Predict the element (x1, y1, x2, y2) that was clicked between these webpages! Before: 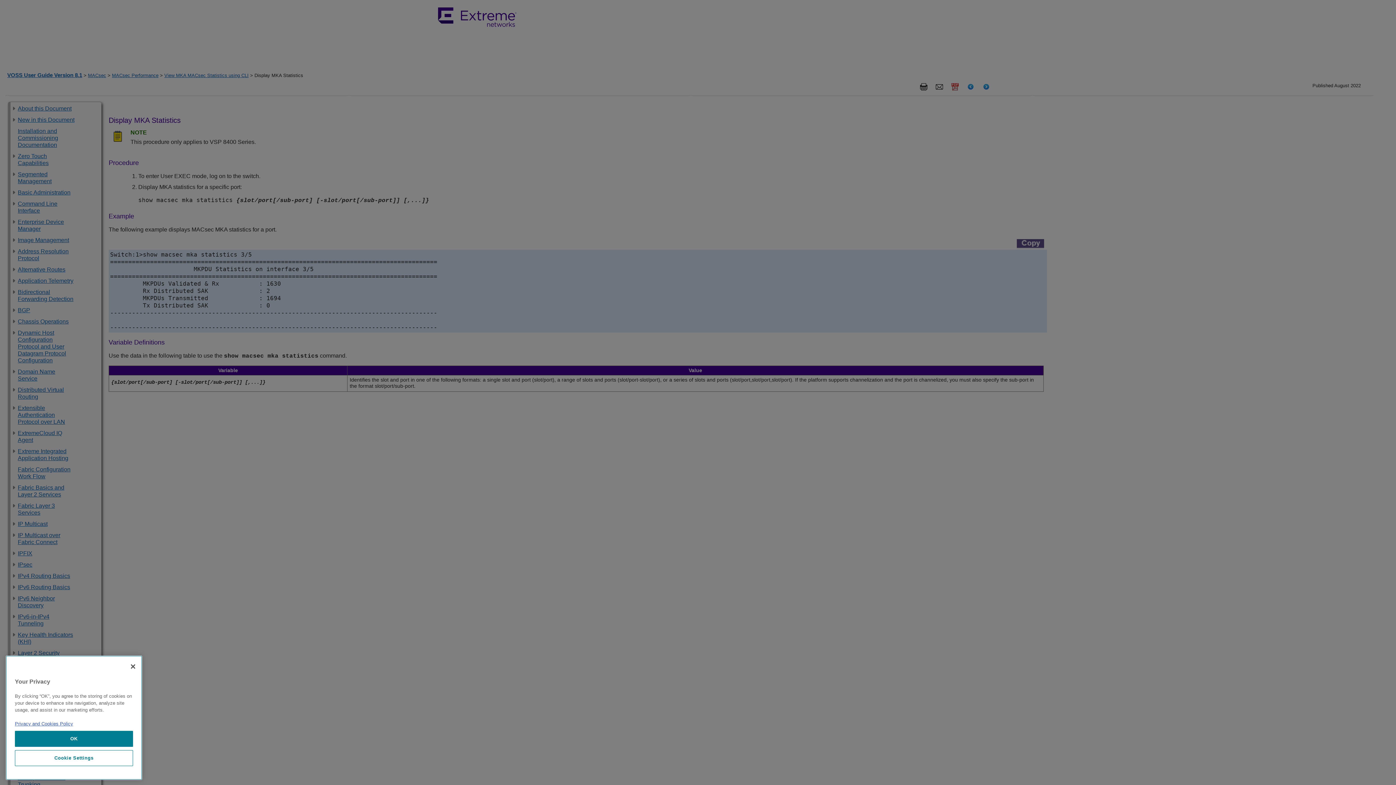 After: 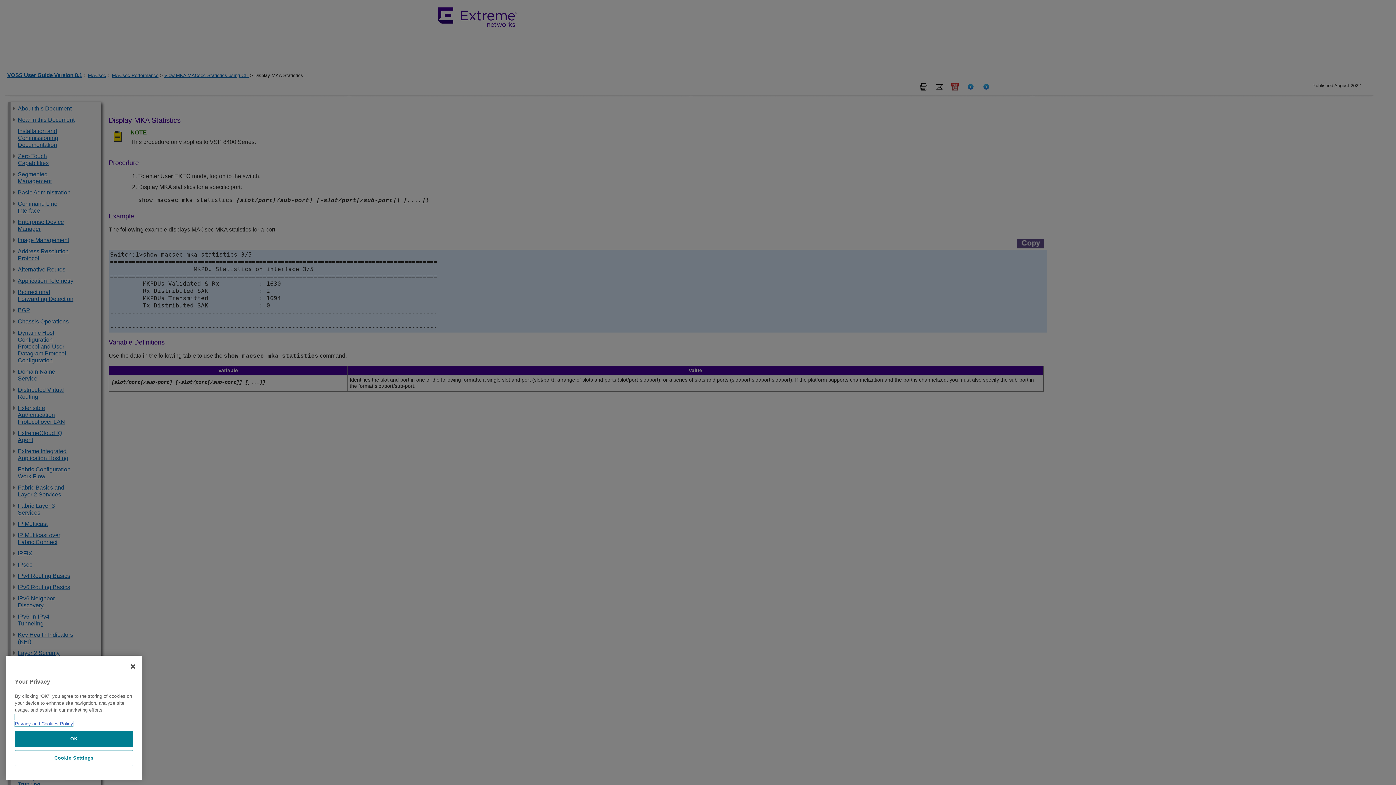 Action: bbox: (14, 771, 73, 776) label: More information about our privacy policy, opens in a new tab